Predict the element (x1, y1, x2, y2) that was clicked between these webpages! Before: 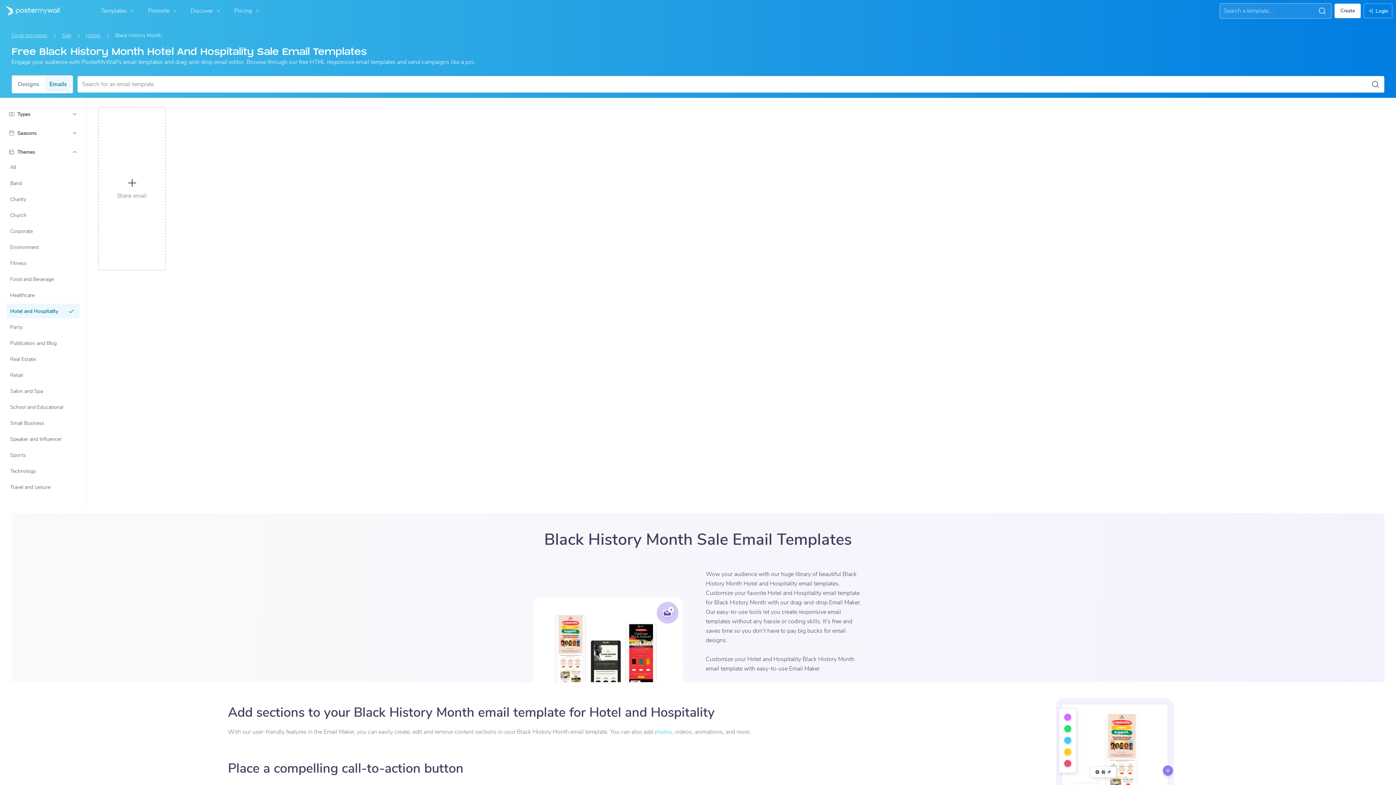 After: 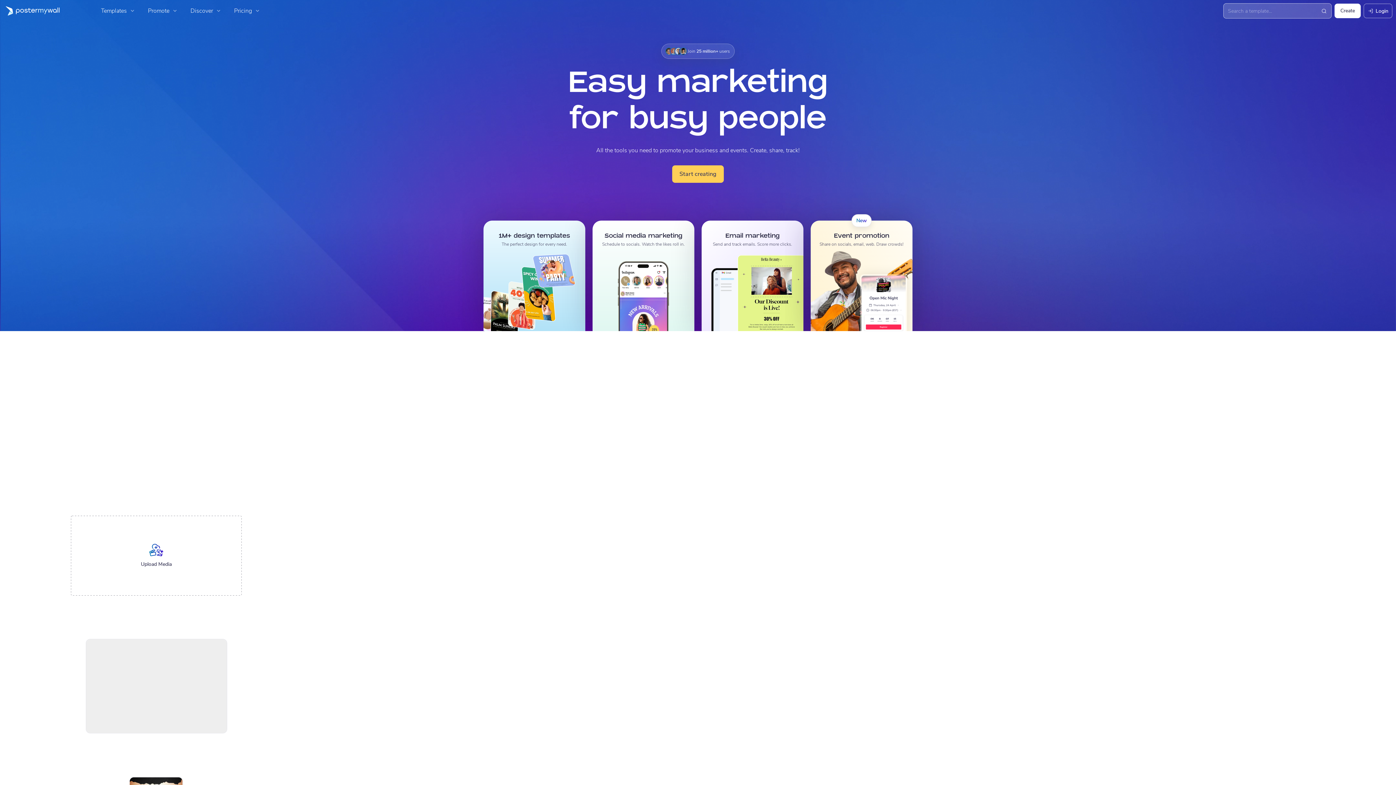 Action: label: Go to the home page bbox: (0, 3, 59, 18)